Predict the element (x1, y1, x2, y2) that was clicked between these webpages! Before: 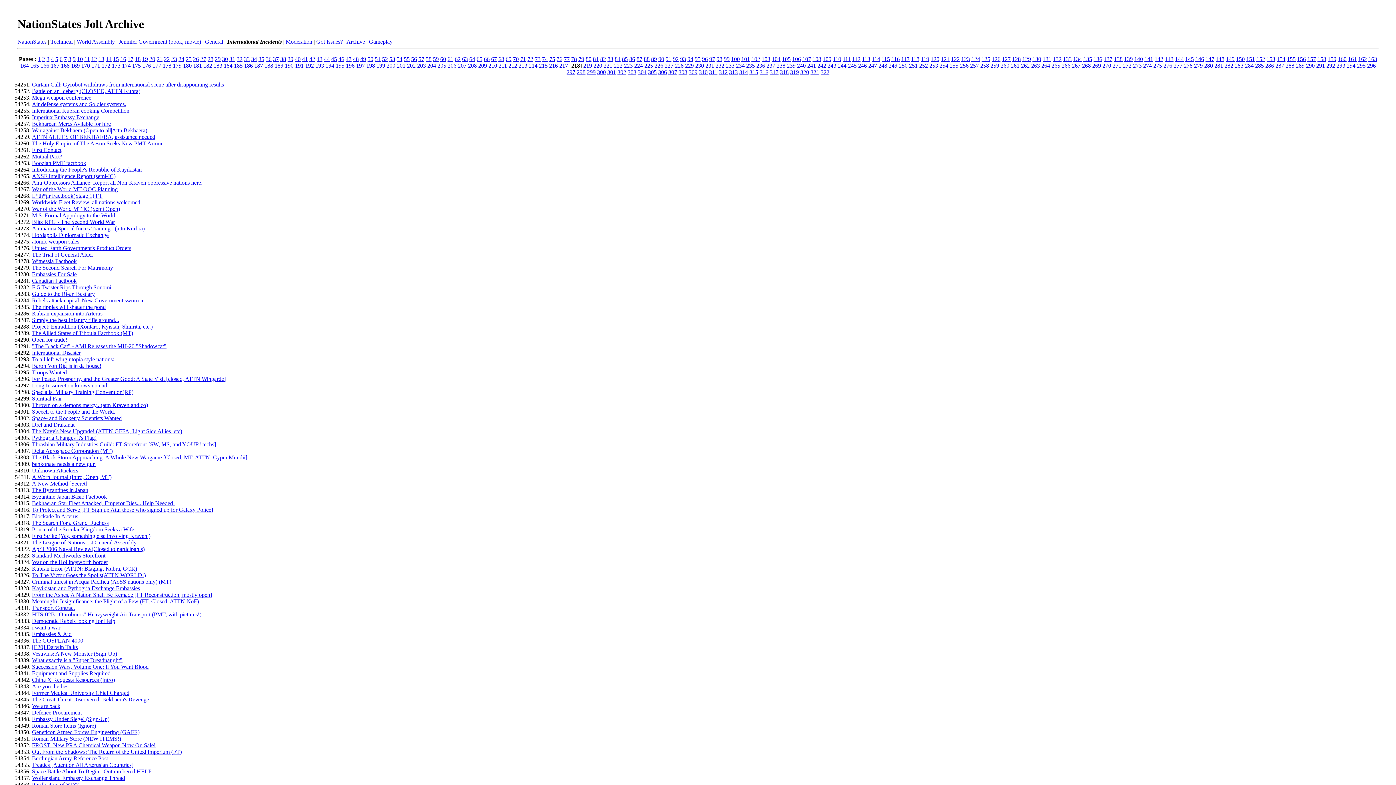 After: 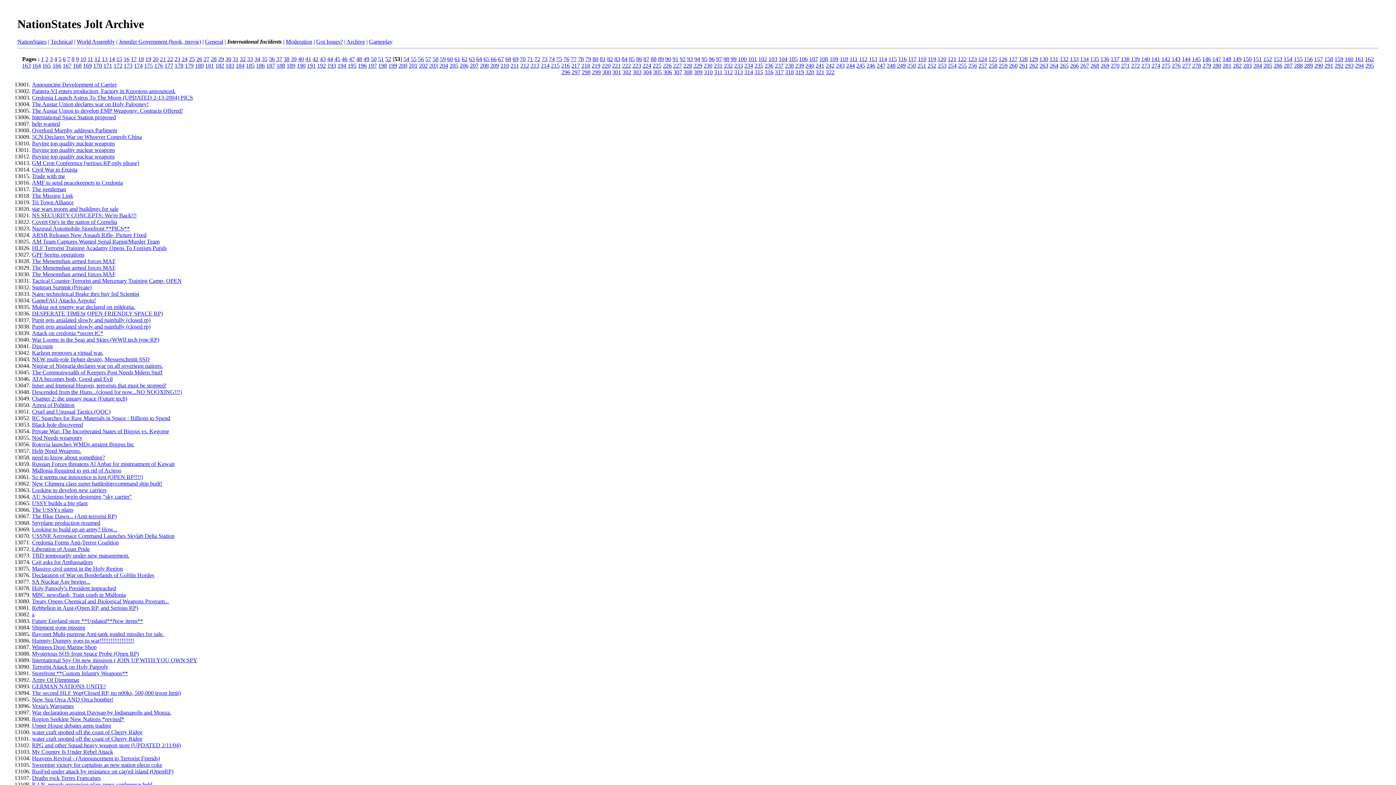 Action: label: 53 bbox: (389, 56, 395, 62)